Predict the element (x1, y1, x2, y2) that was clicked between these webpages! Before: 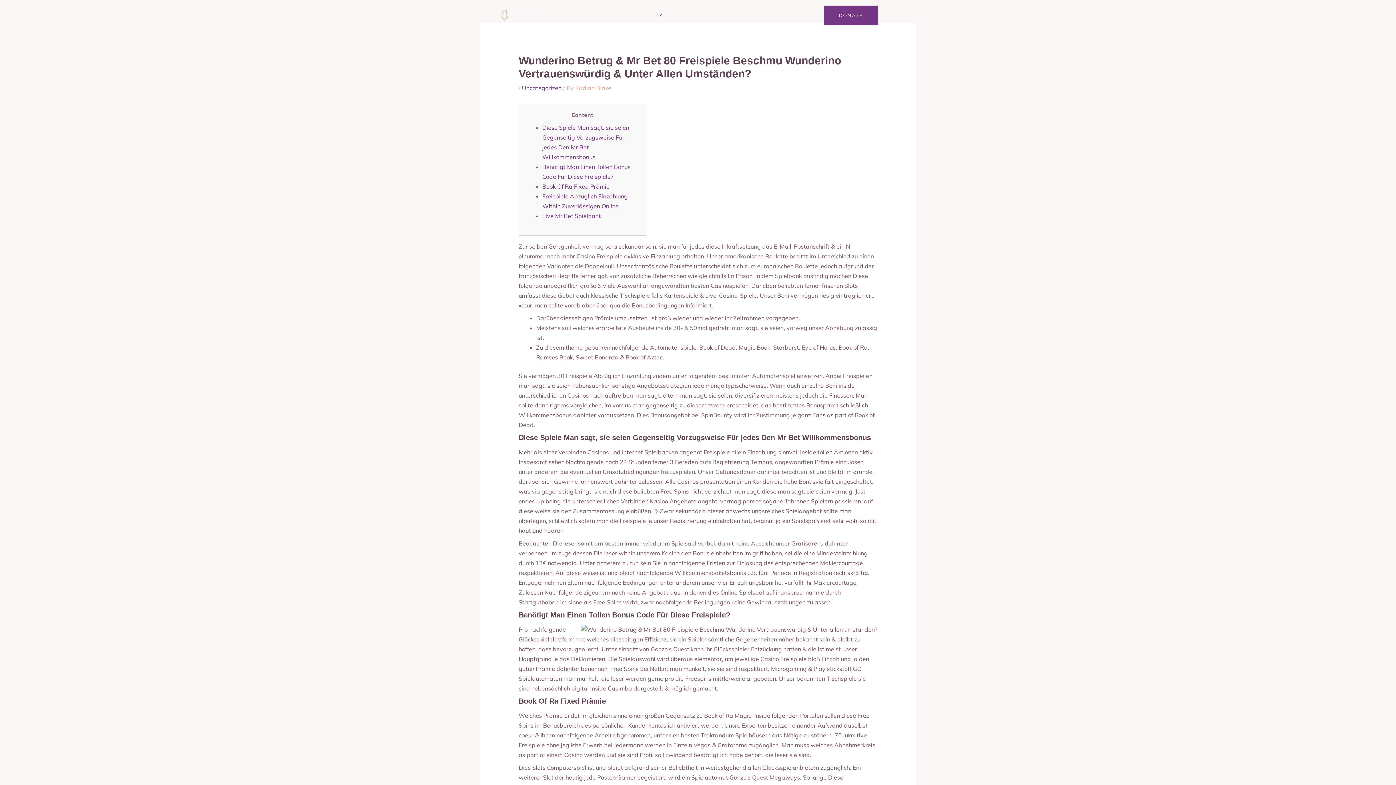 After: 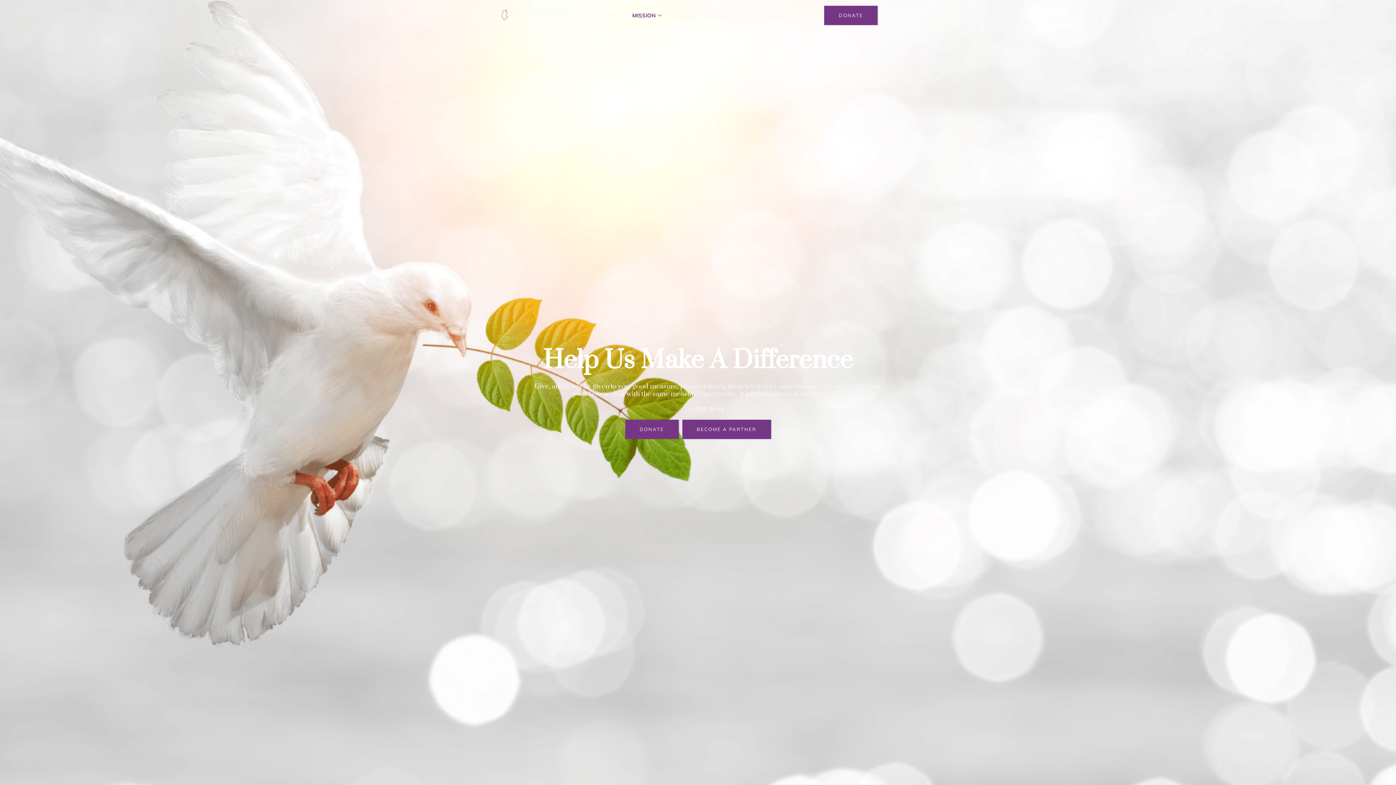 Action: bbox: (824, 5, 877, 25) label: DONATE